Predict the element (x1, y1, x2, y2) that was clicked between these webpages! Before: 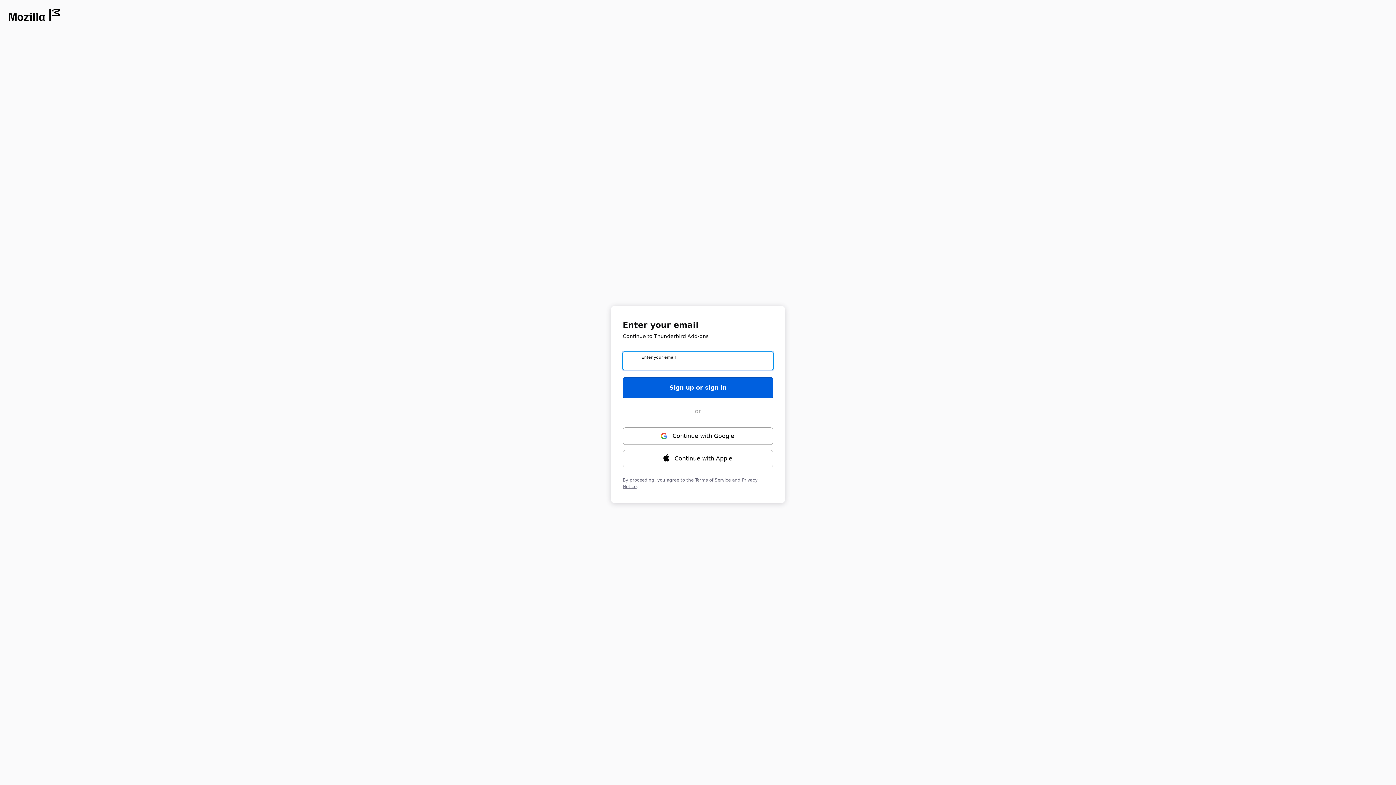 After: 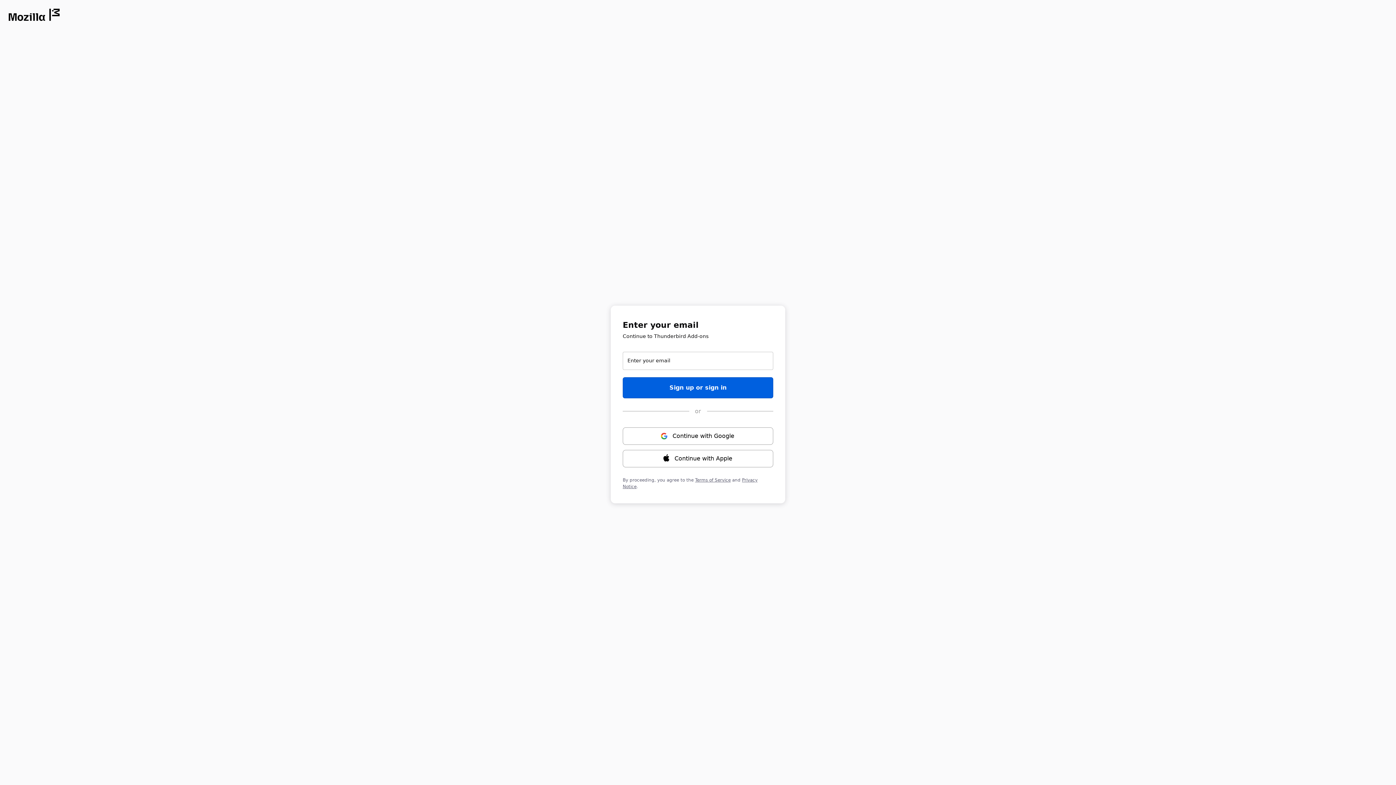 Action: bbox: (8, 8, 59, 21) label: Opens in new window